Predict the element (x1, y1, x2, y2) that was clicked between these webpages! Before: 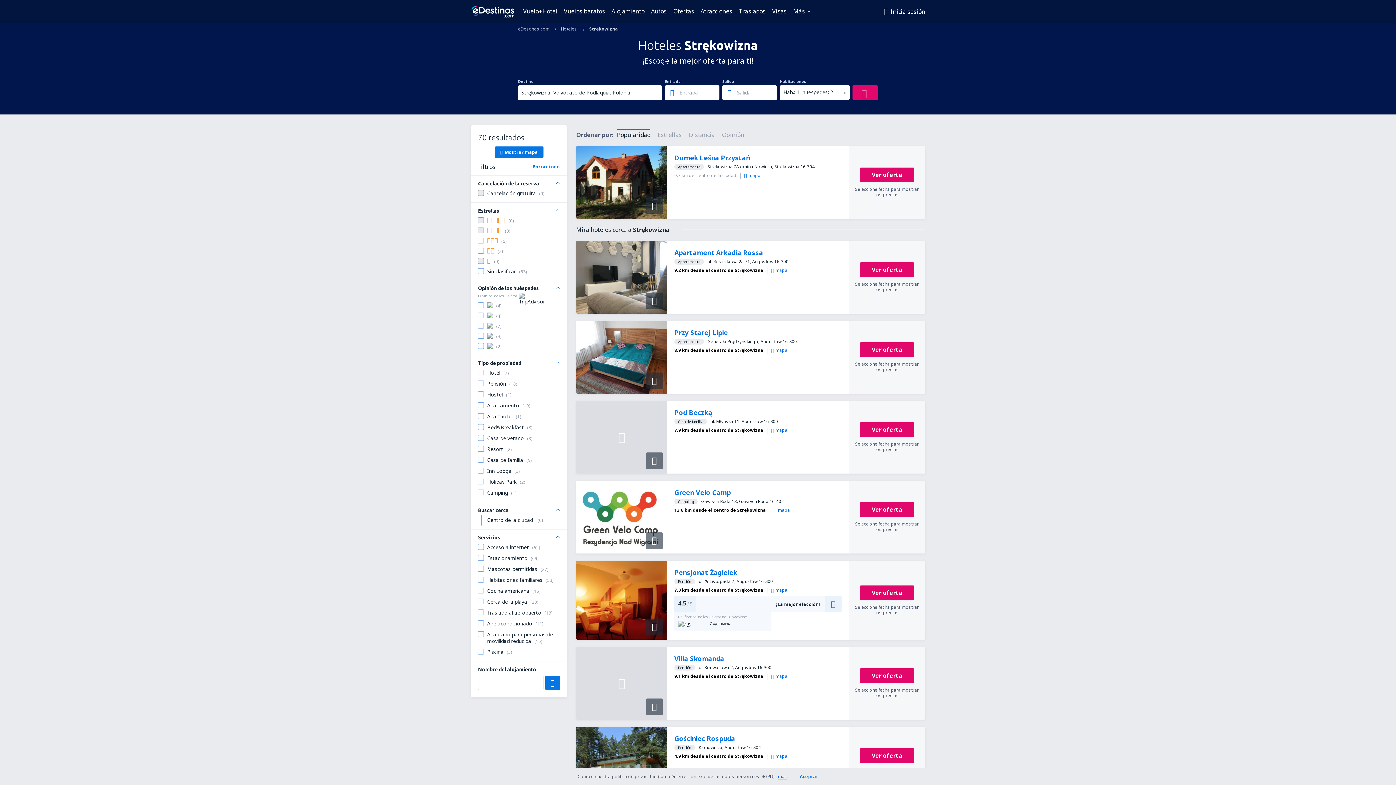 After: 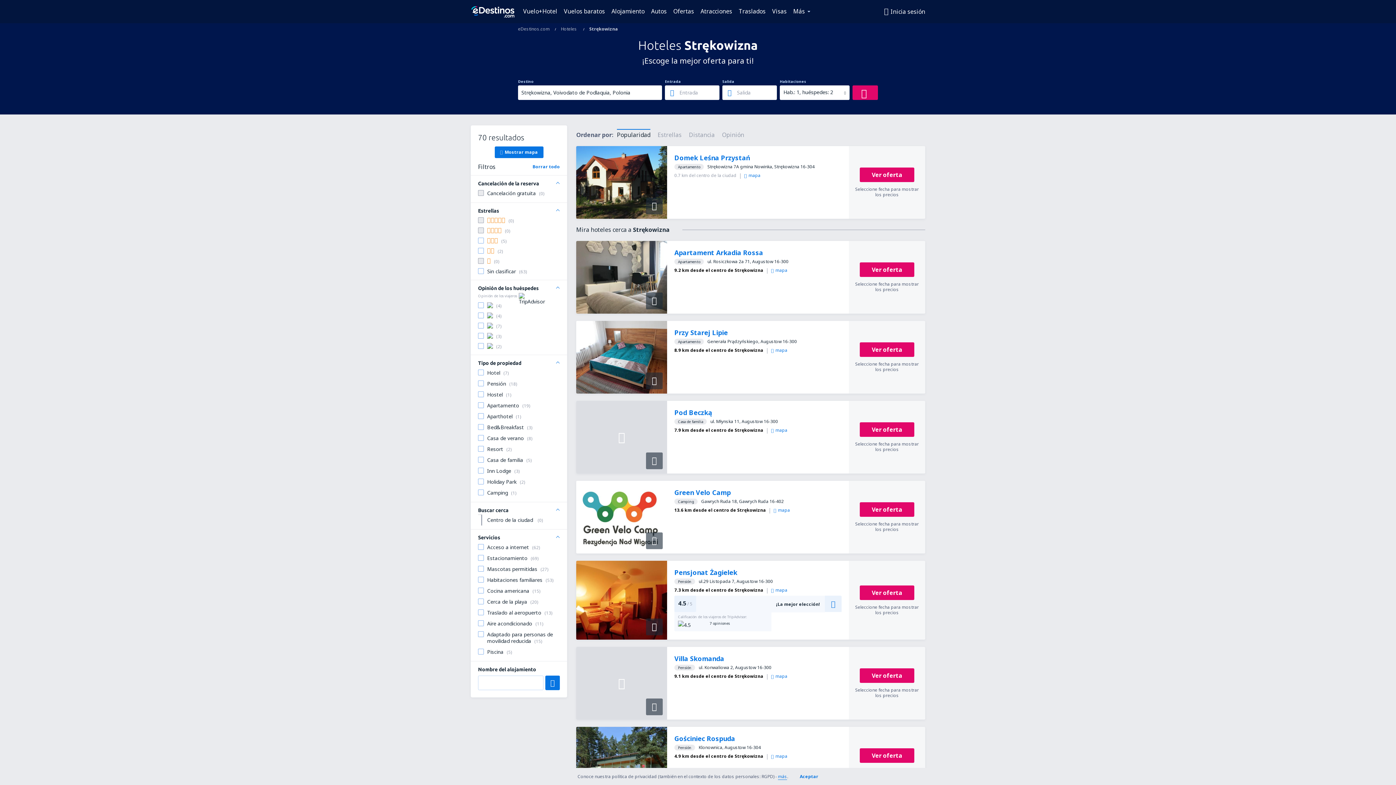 Action: bbox: (860, 422, 914, 437) label: Ver oferta